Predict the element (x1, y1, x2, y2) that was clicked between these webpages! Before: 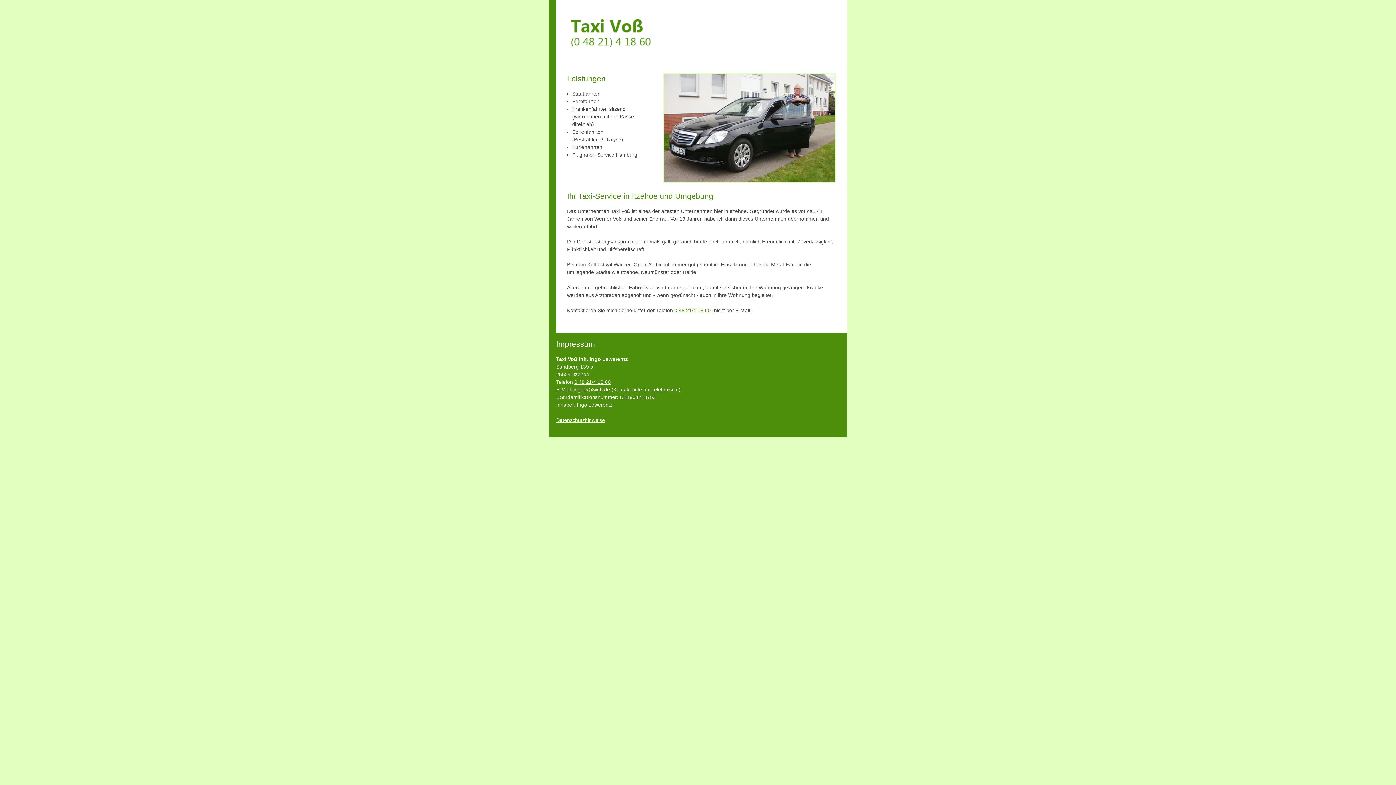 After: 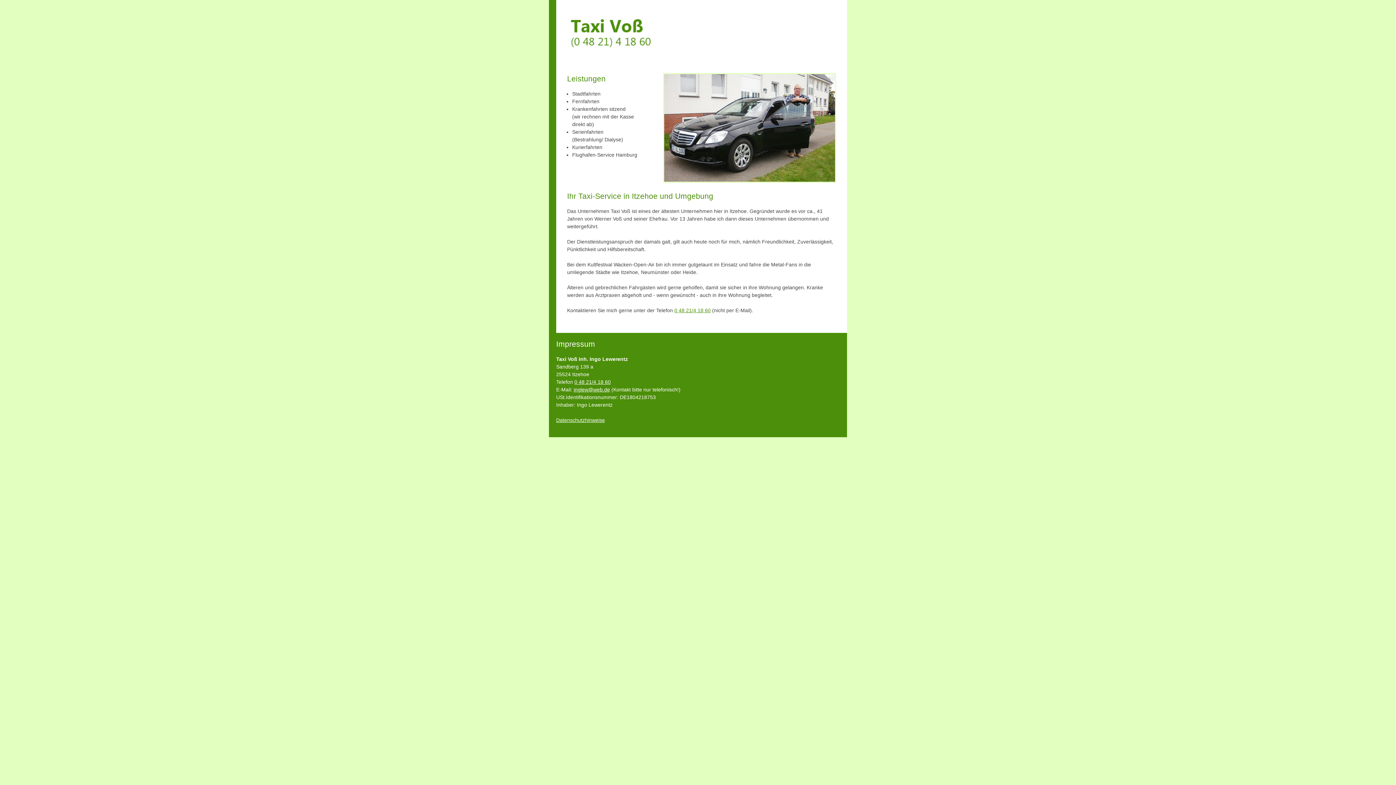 Action: label: 0 48 21/4 18 60 bbox: (674, 307, 710, 313)